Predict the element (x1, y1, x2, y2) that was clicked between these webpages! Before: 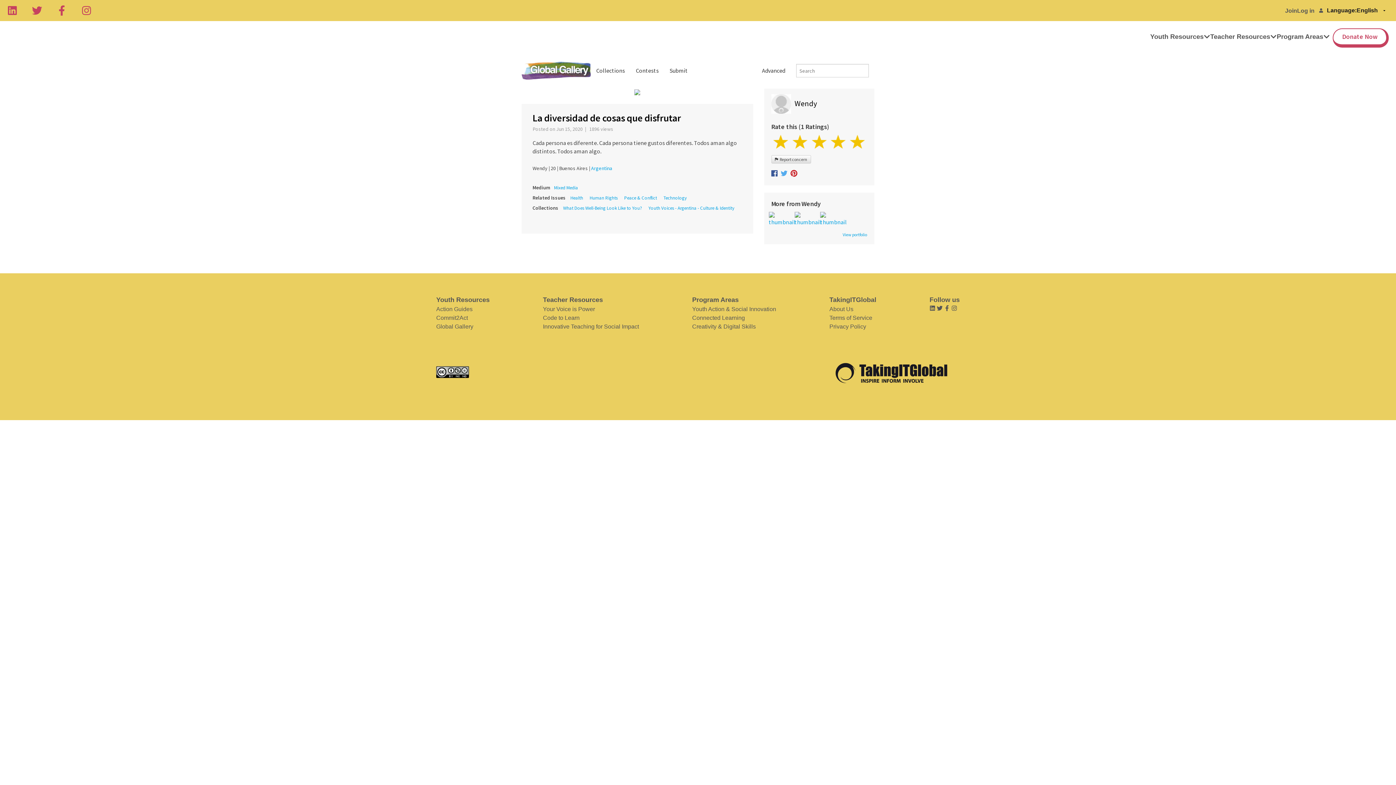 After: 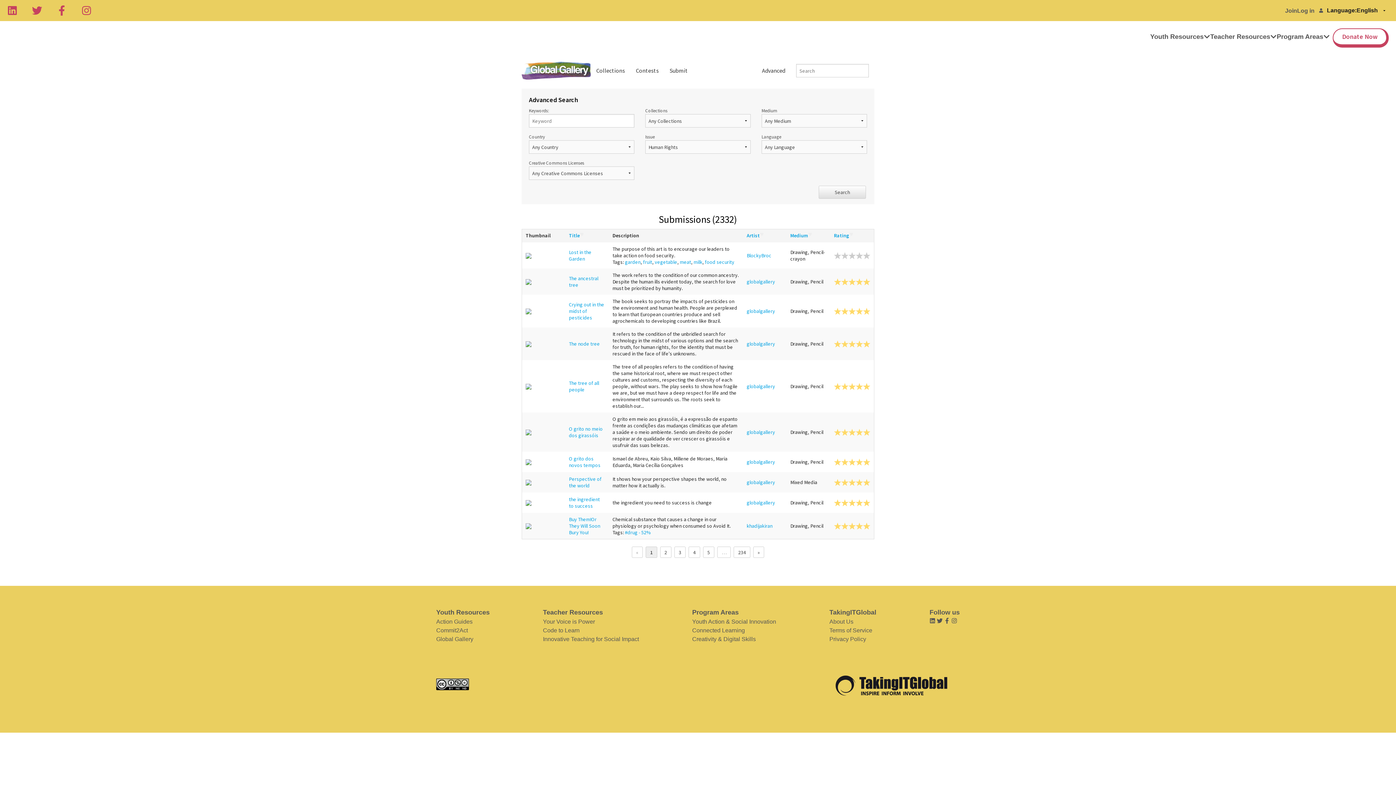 Action: bbox: (589, 195, 623, 201) label: Human Rights